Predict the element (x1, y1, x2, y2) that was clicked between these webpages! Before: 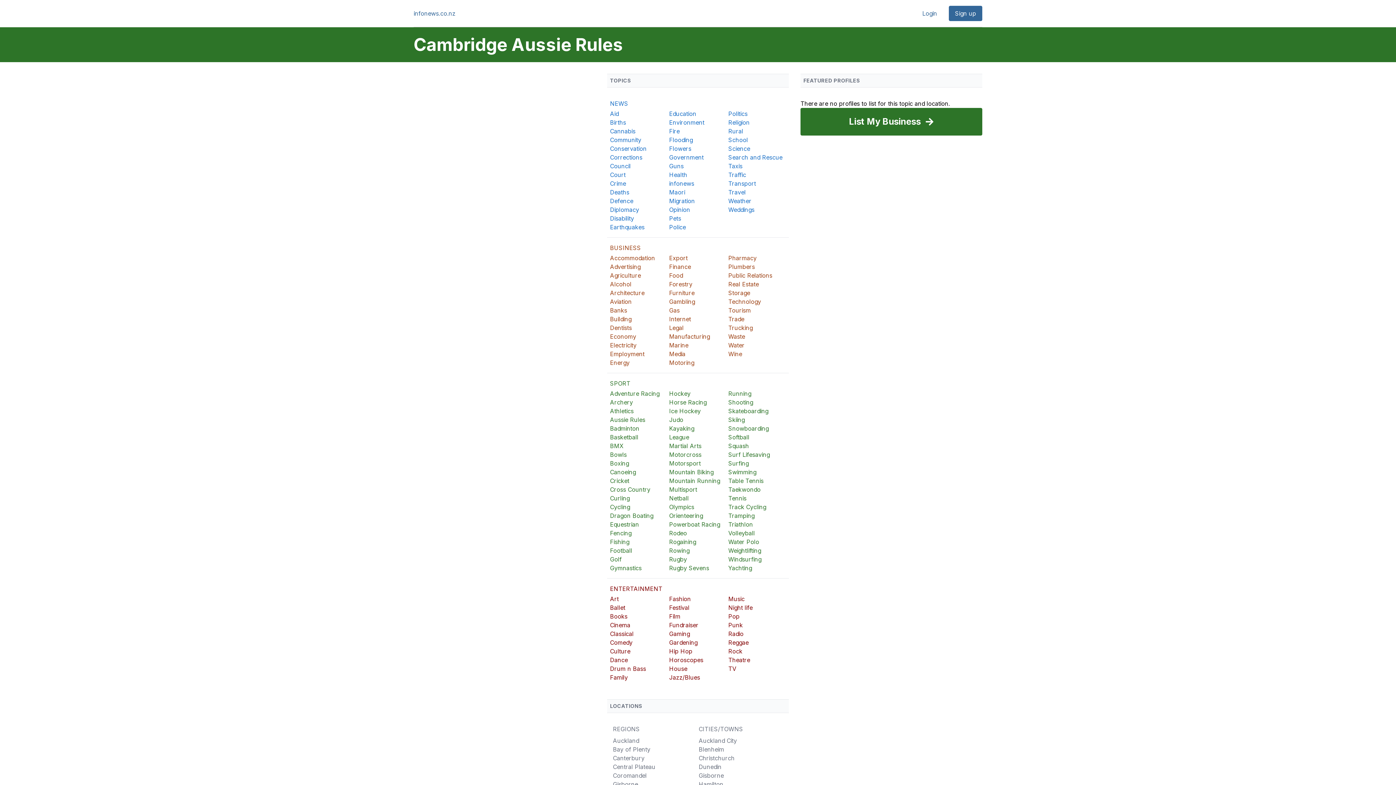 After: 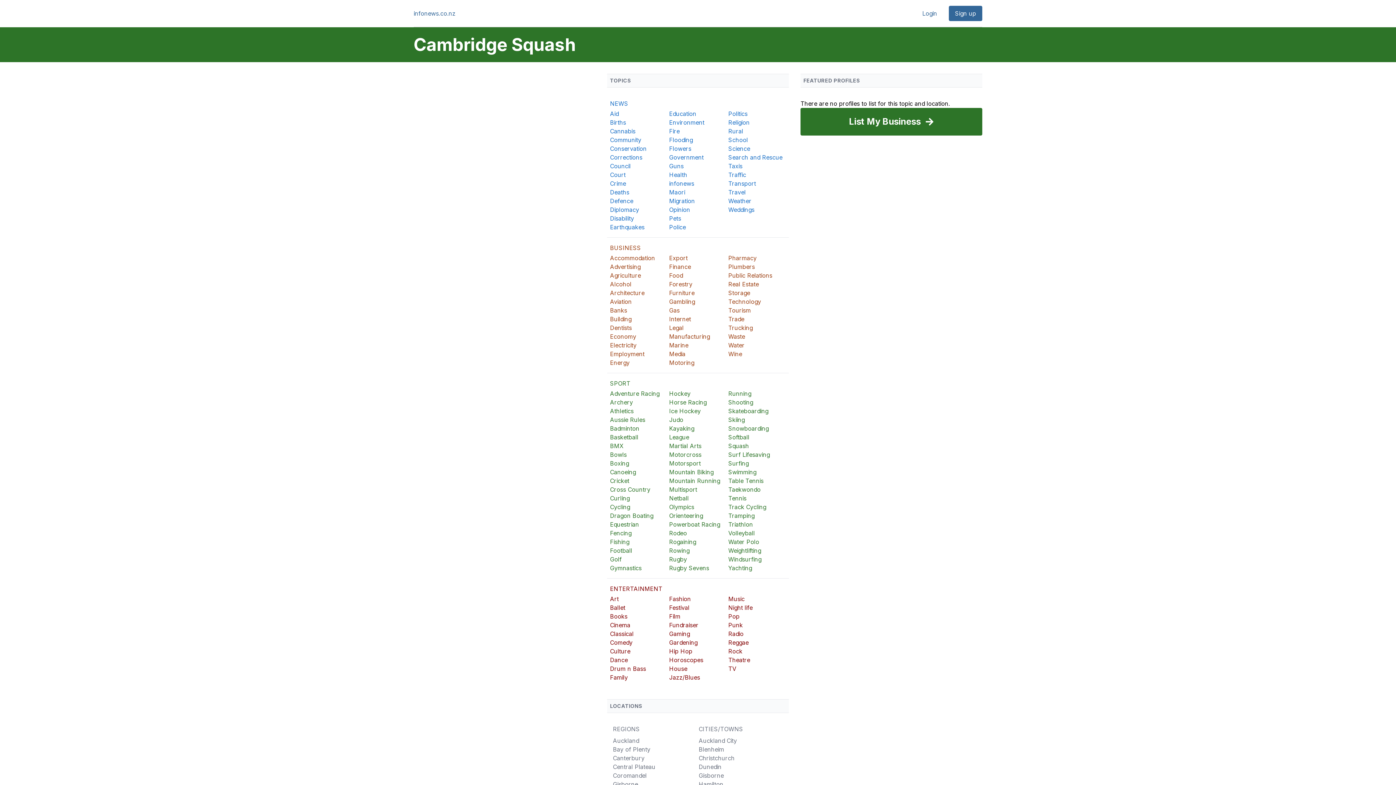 Action: label: Squash bbox: (728, 441, 786, 450)